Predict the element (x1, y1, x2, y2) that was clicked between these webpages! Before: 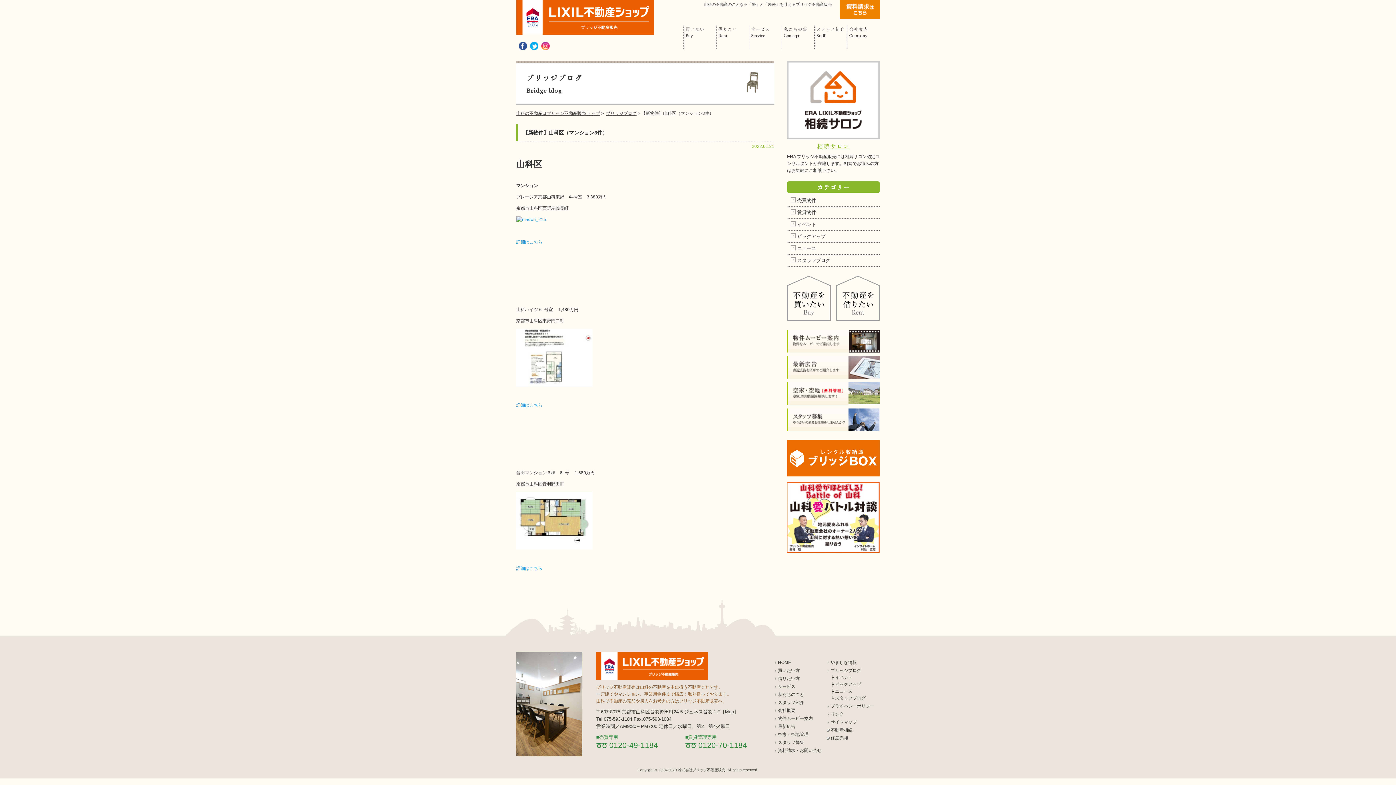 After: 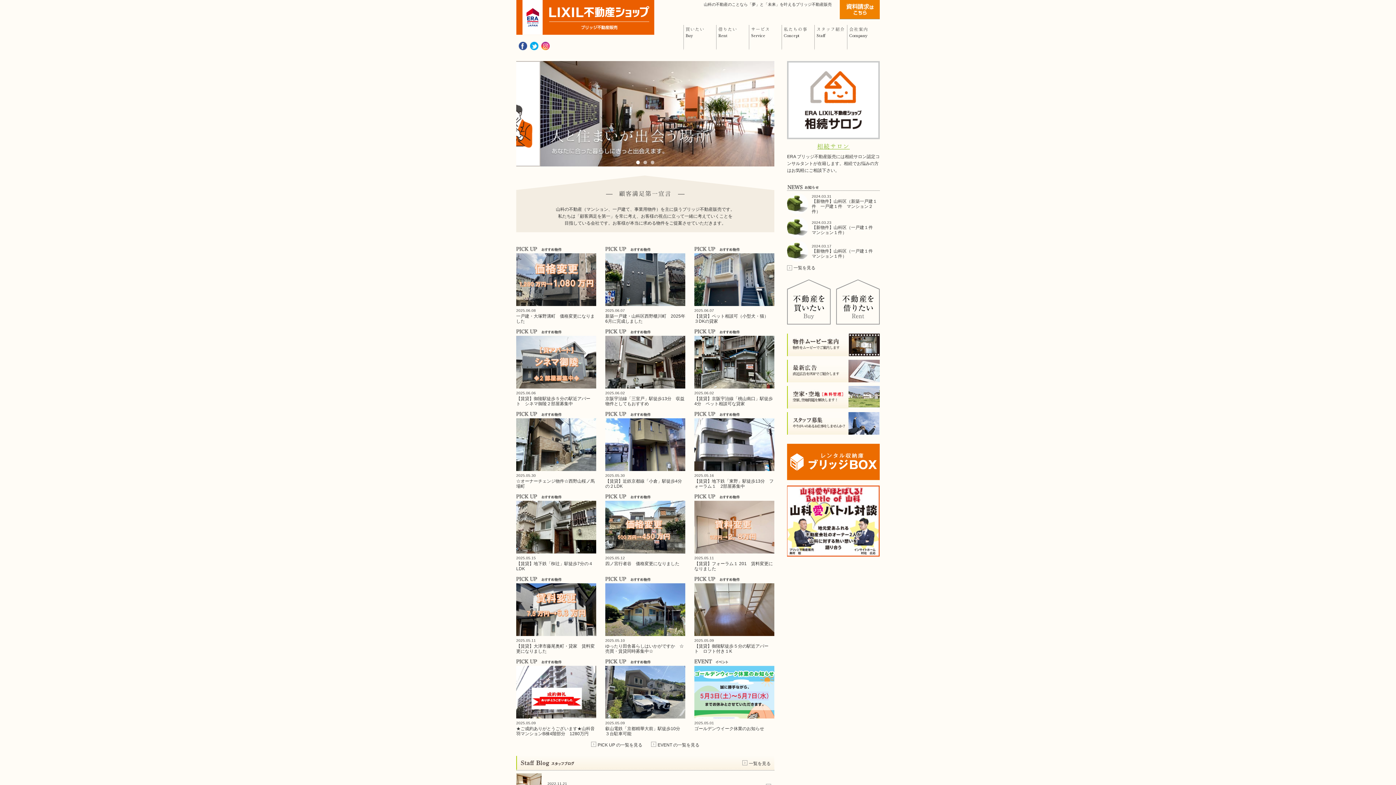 Action: bbox: (516, 28, 654, 33)